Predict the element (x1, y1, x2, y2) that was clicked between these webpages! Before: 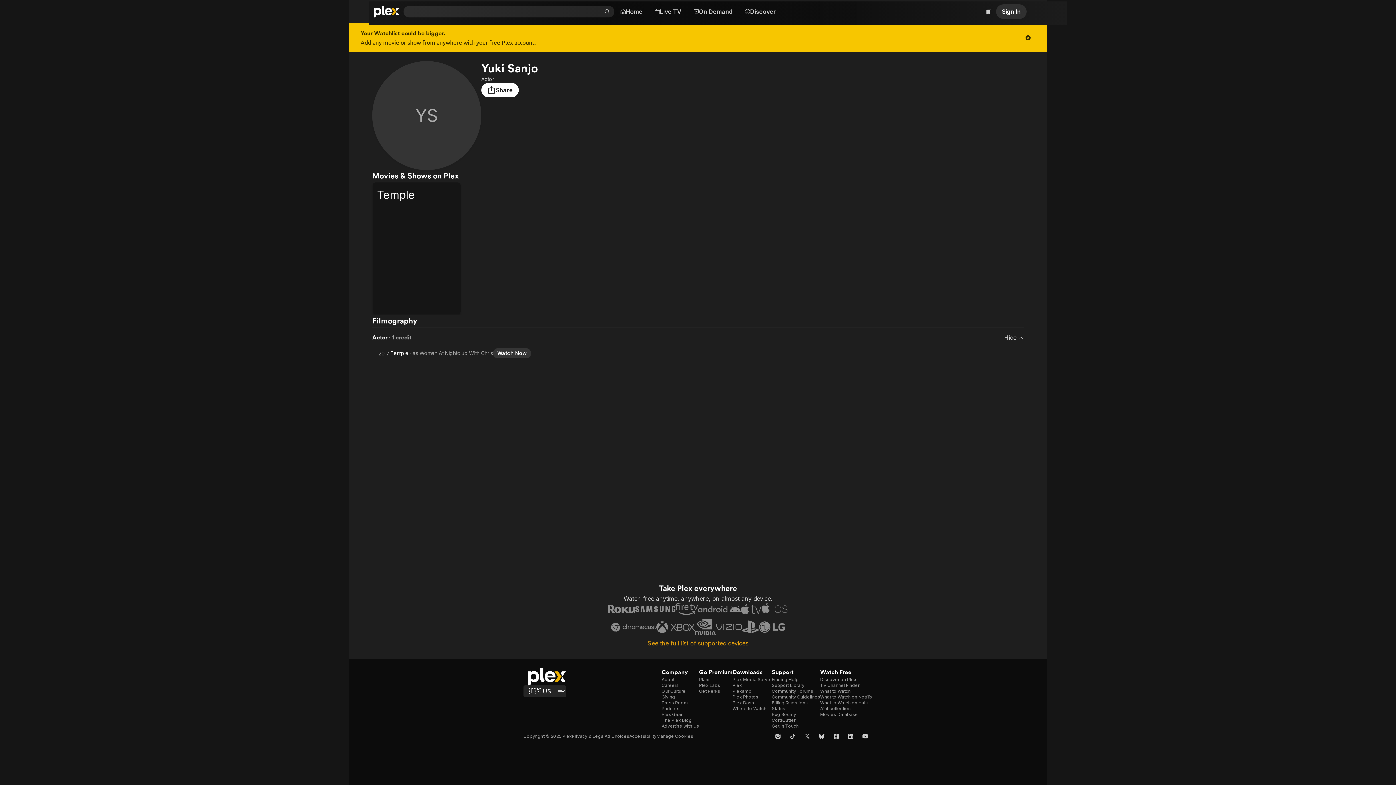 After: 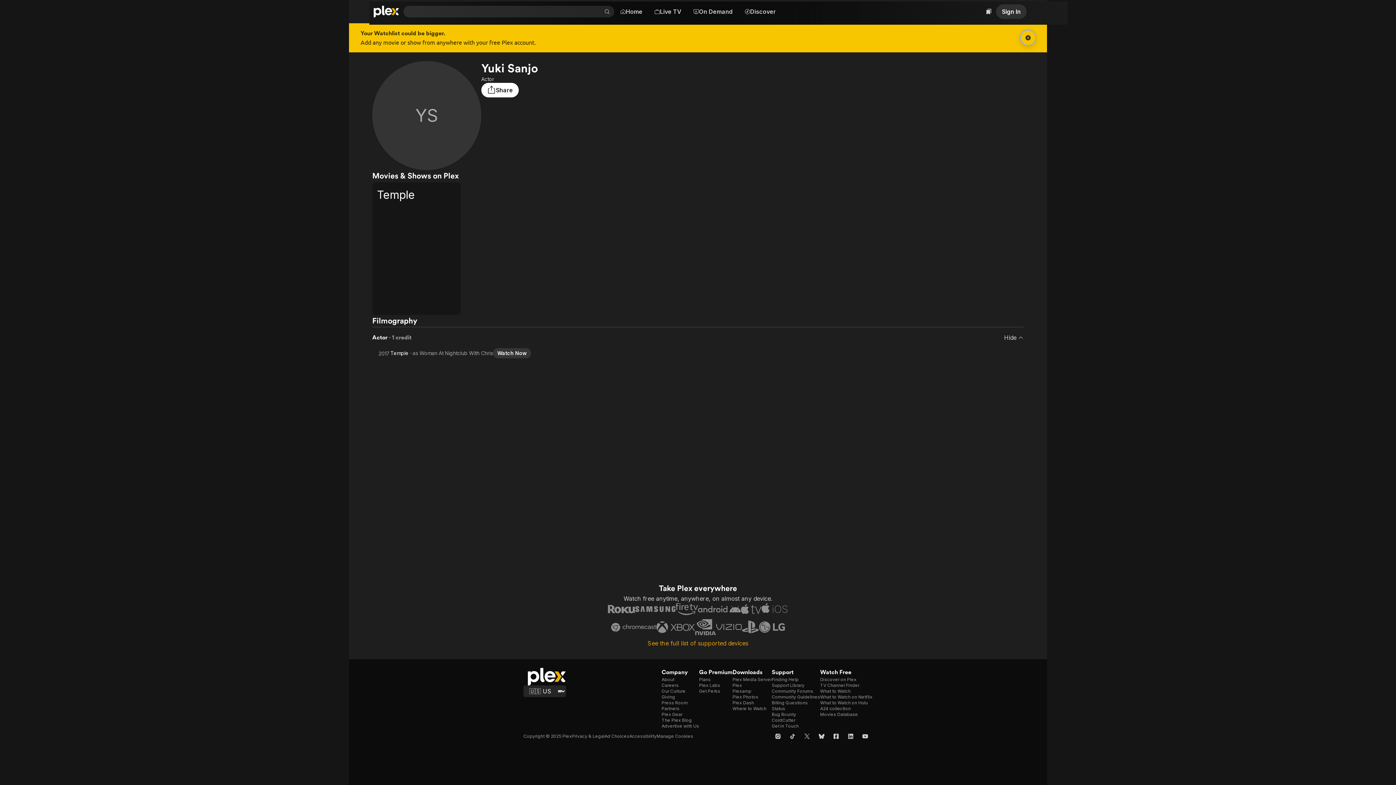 Action: label: Dismiss bbox: (1021, 30, 1035, 45)